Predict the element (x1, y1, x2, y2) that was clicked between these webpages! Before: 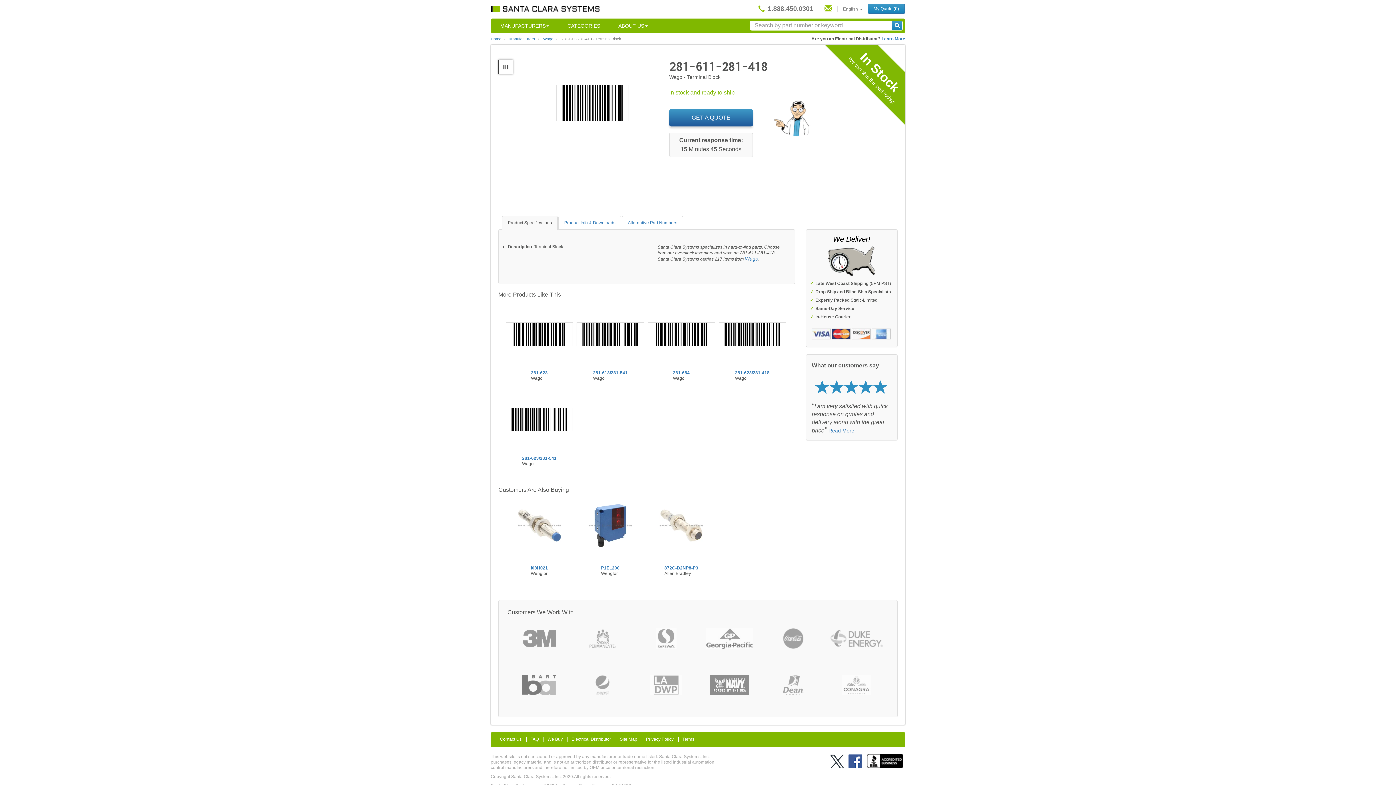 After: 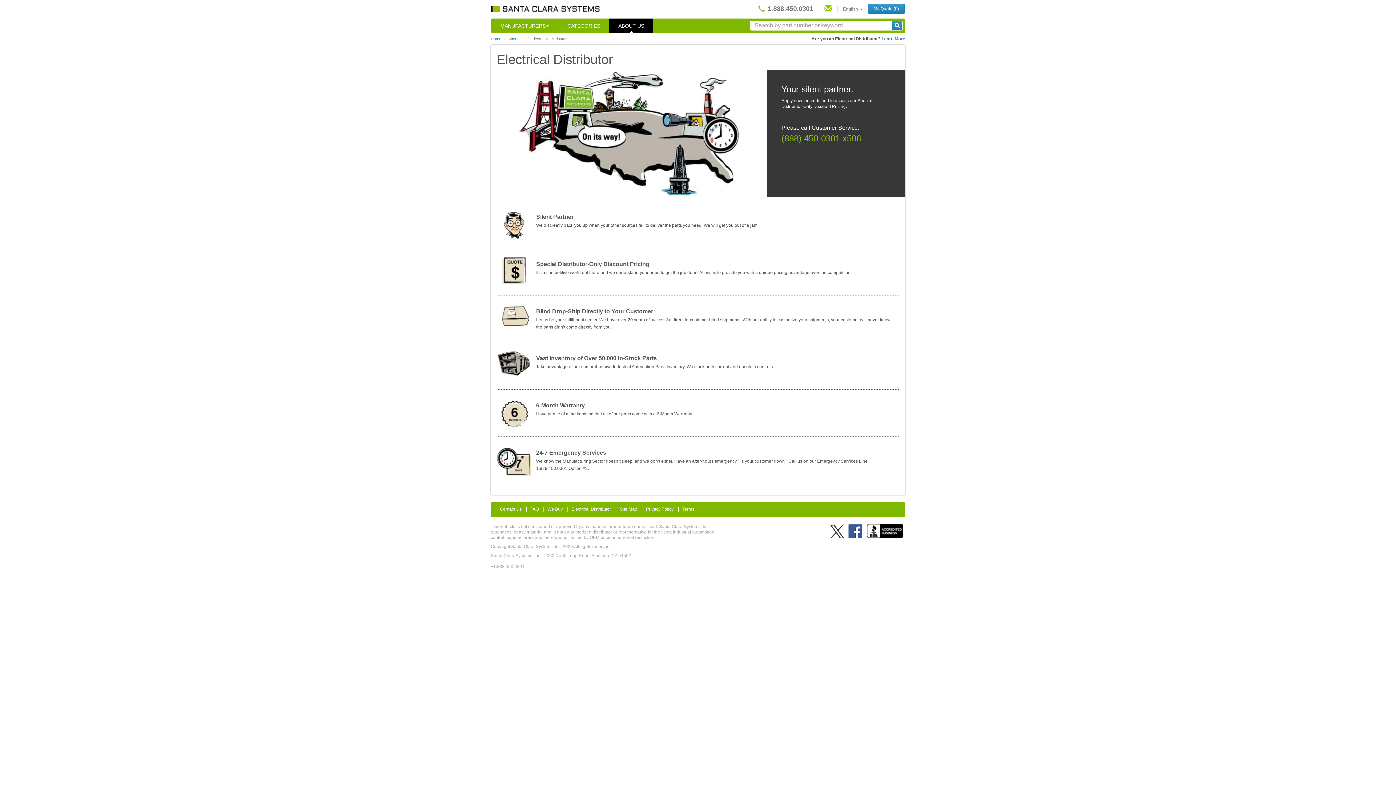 Action: bbox: (881, 36, 905, 41) label: Learn More